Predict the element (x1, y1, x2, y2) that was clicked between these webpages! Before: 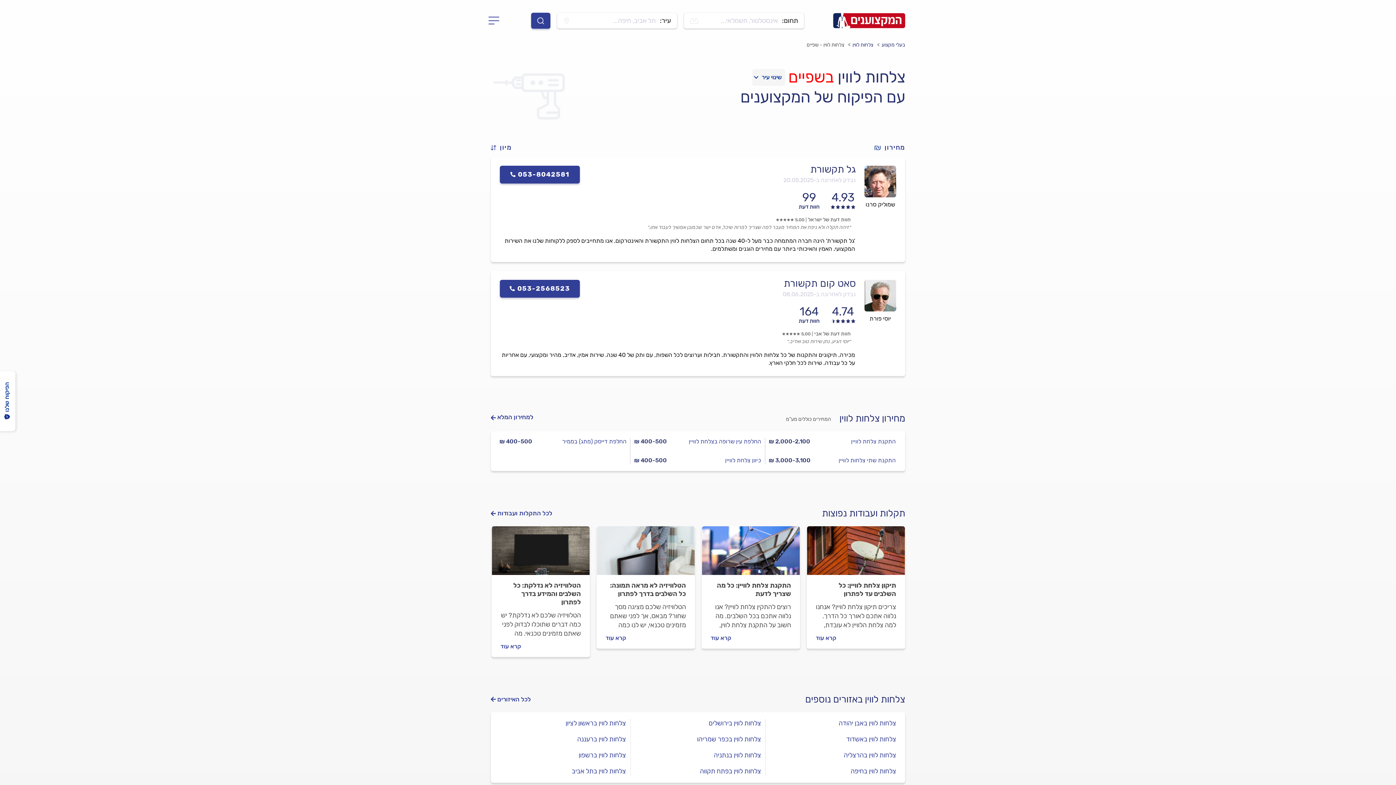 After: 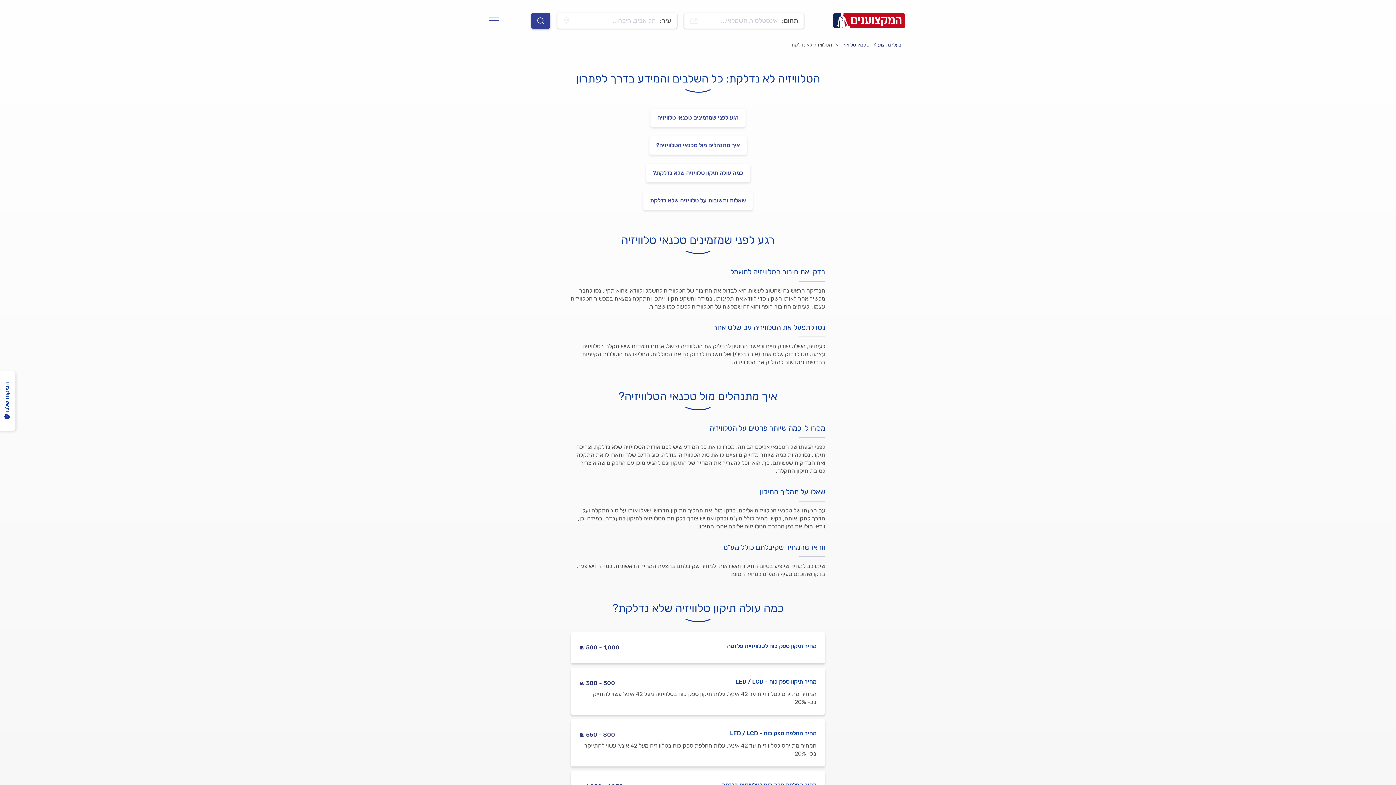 Action: bbox: (492, 526, 589, 581)